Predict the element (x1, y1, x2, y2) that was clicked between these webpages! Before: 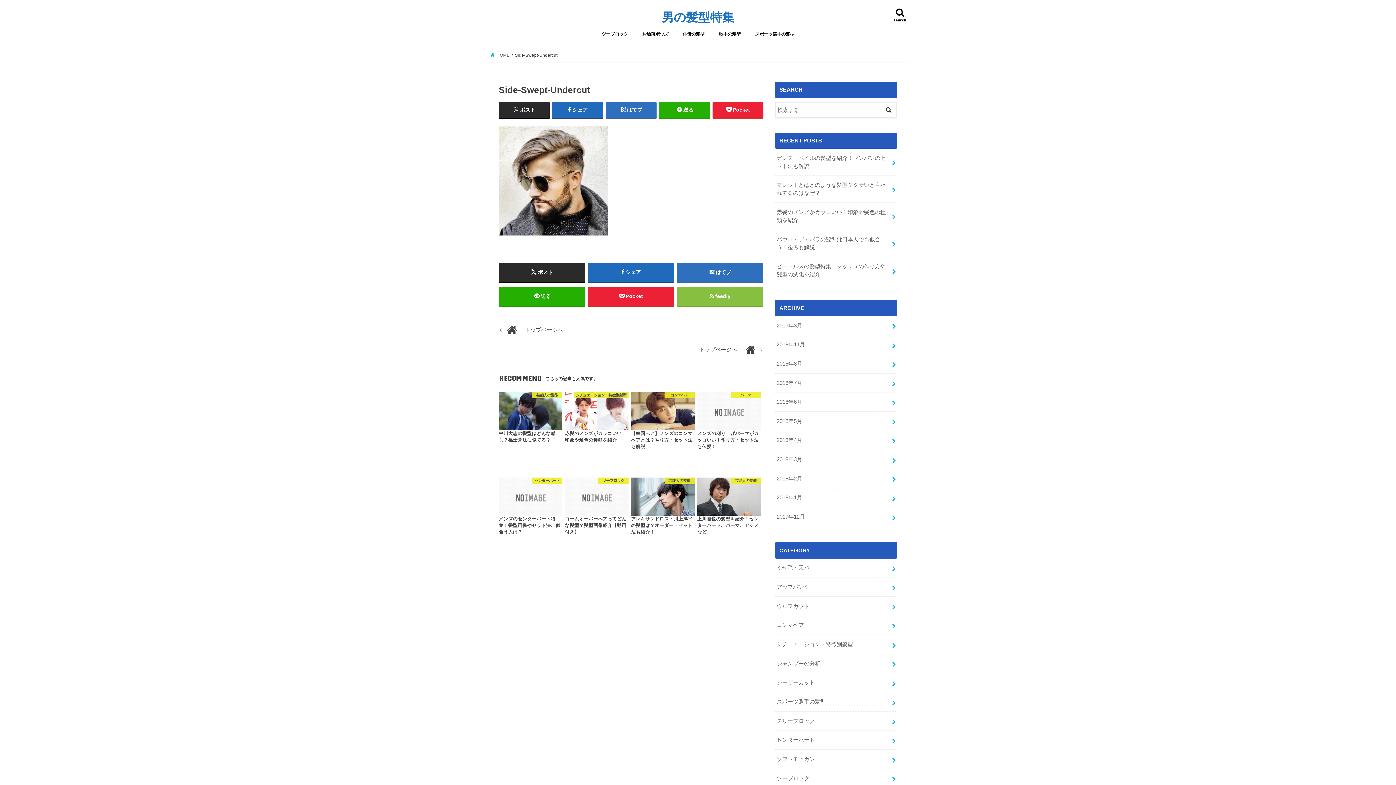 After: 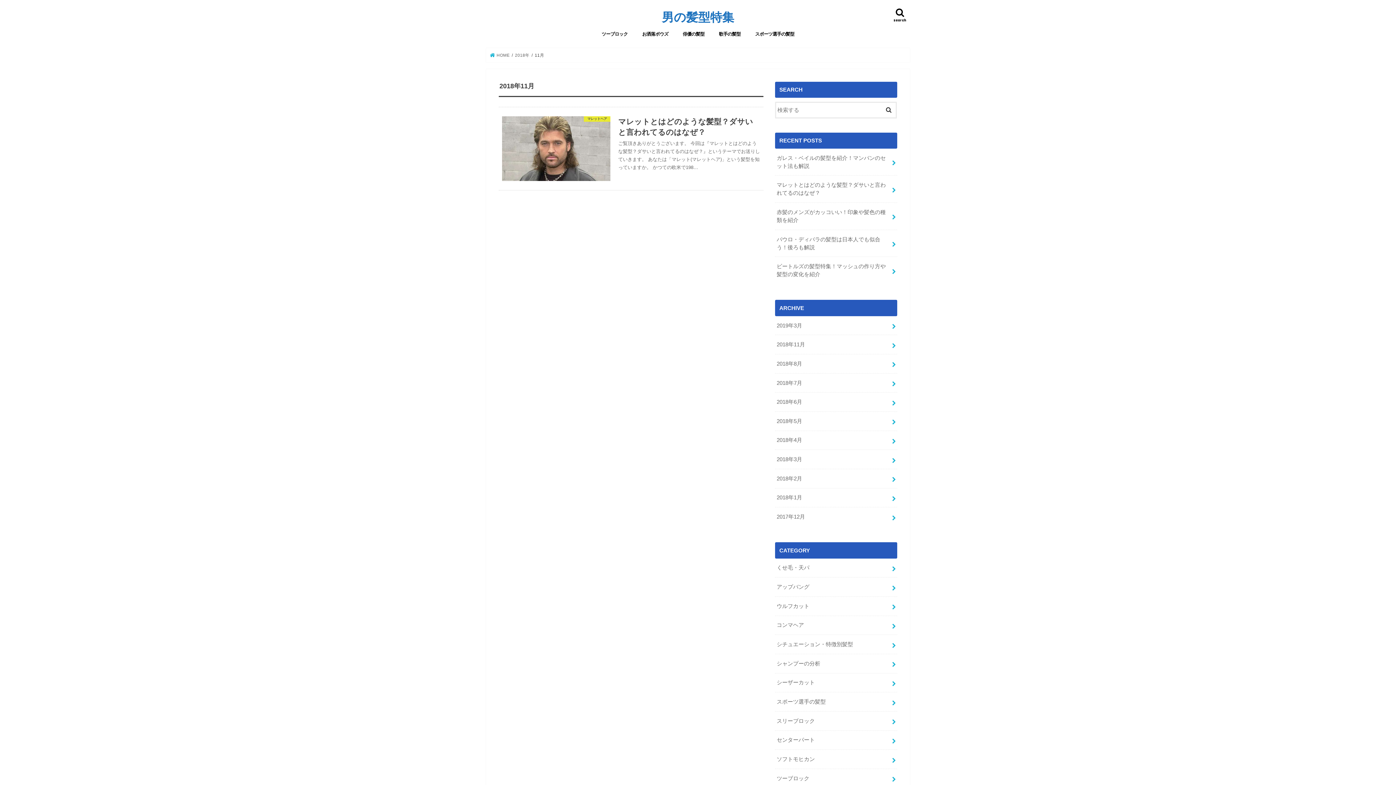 Action: bbox: (775, 335, 897, 354) label: 2018年11月